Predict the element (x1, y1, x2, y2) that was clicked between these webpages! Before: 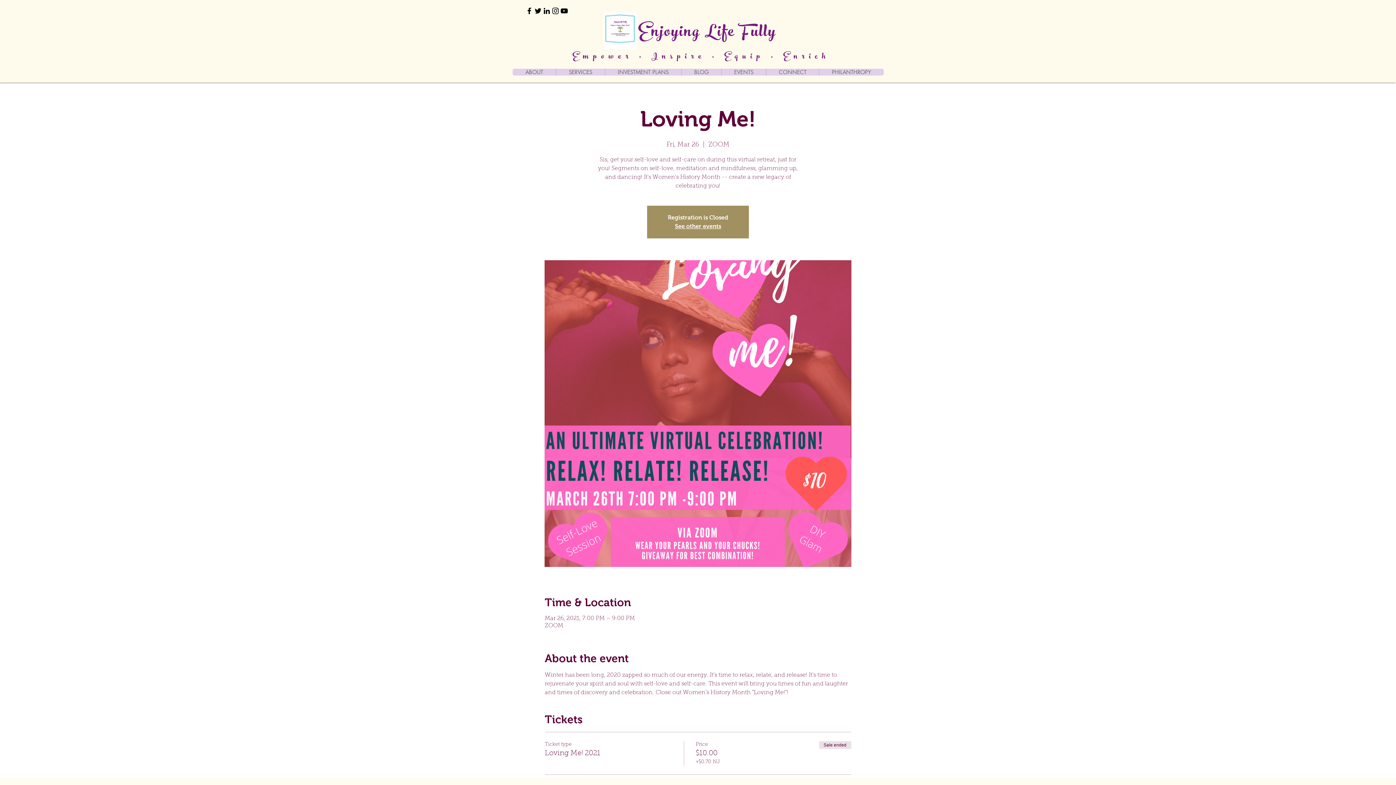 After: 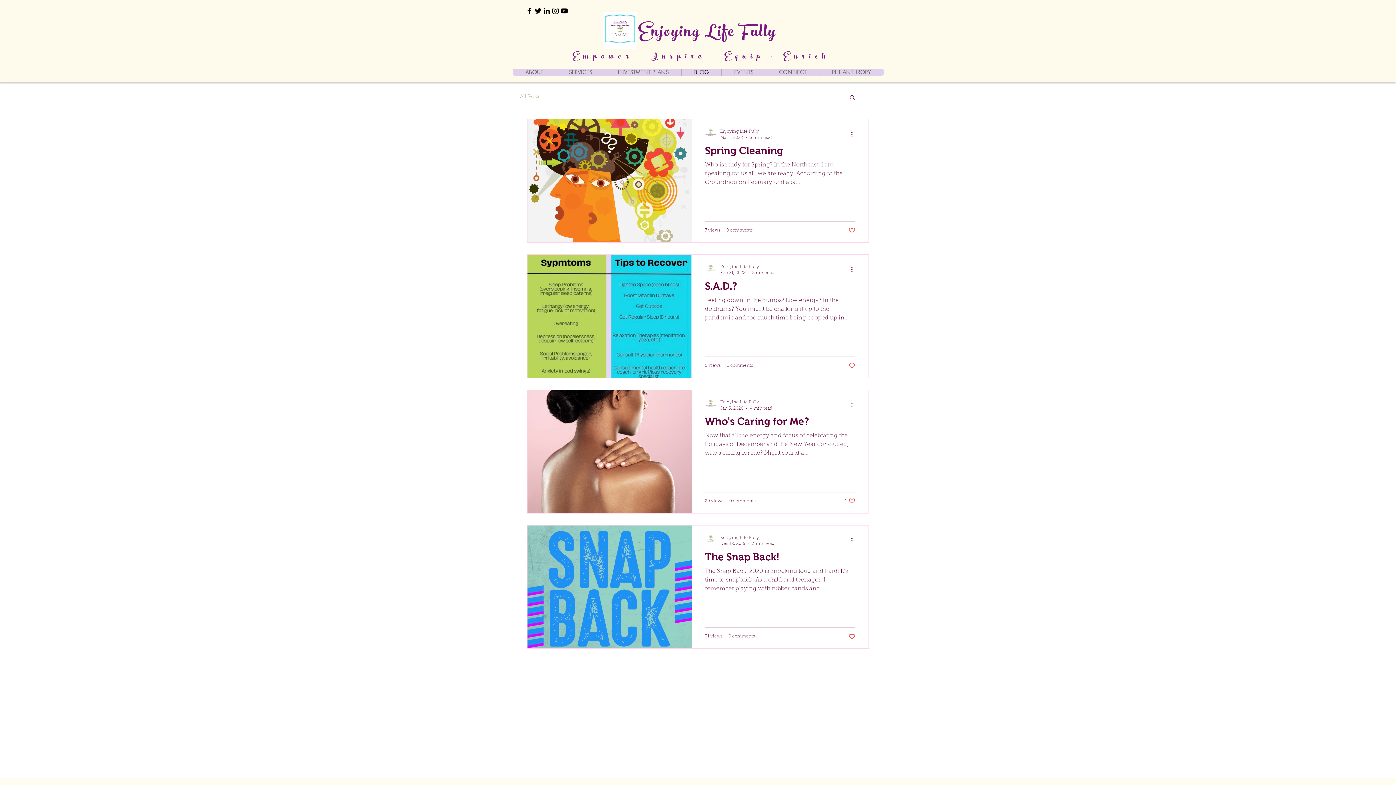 Action: bbox: (681, 68, 721, 75) label: BLOG